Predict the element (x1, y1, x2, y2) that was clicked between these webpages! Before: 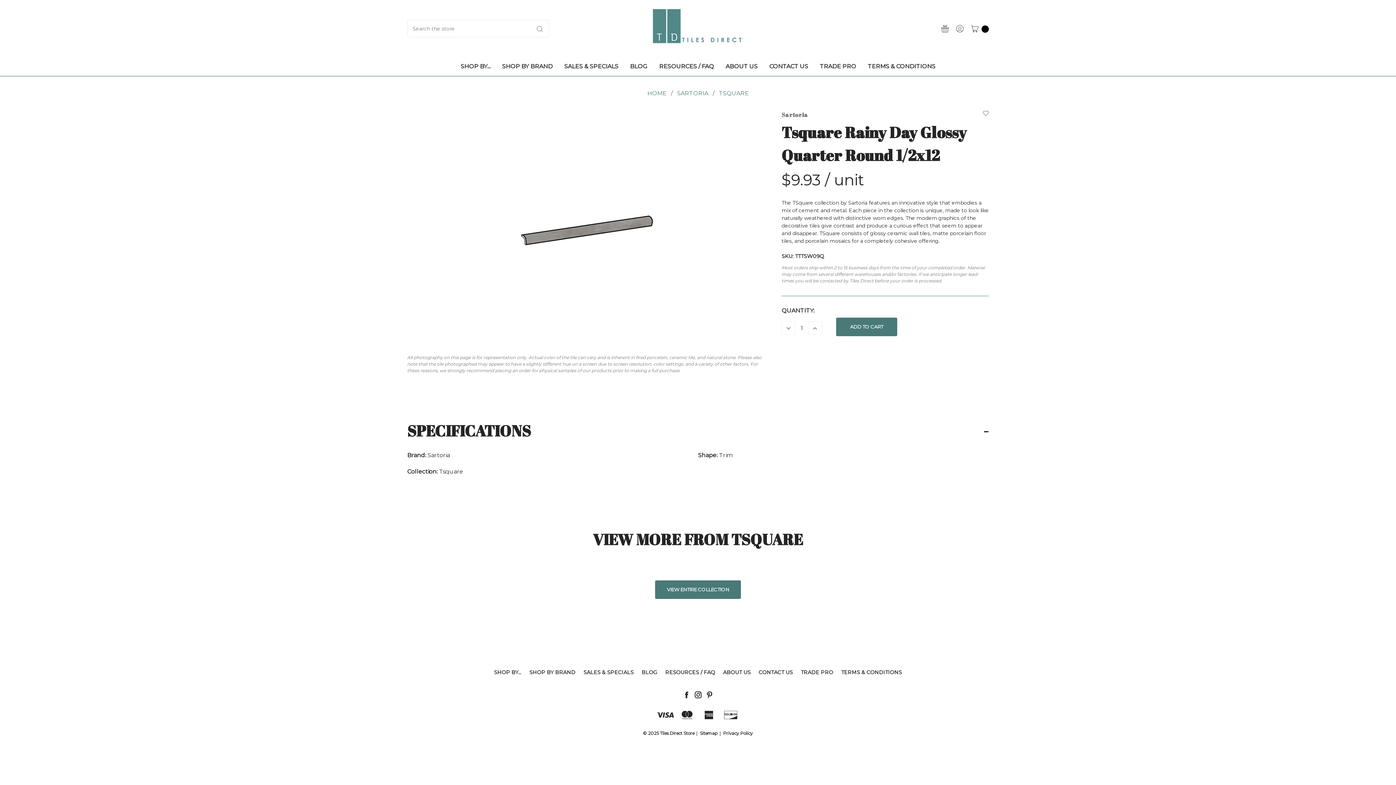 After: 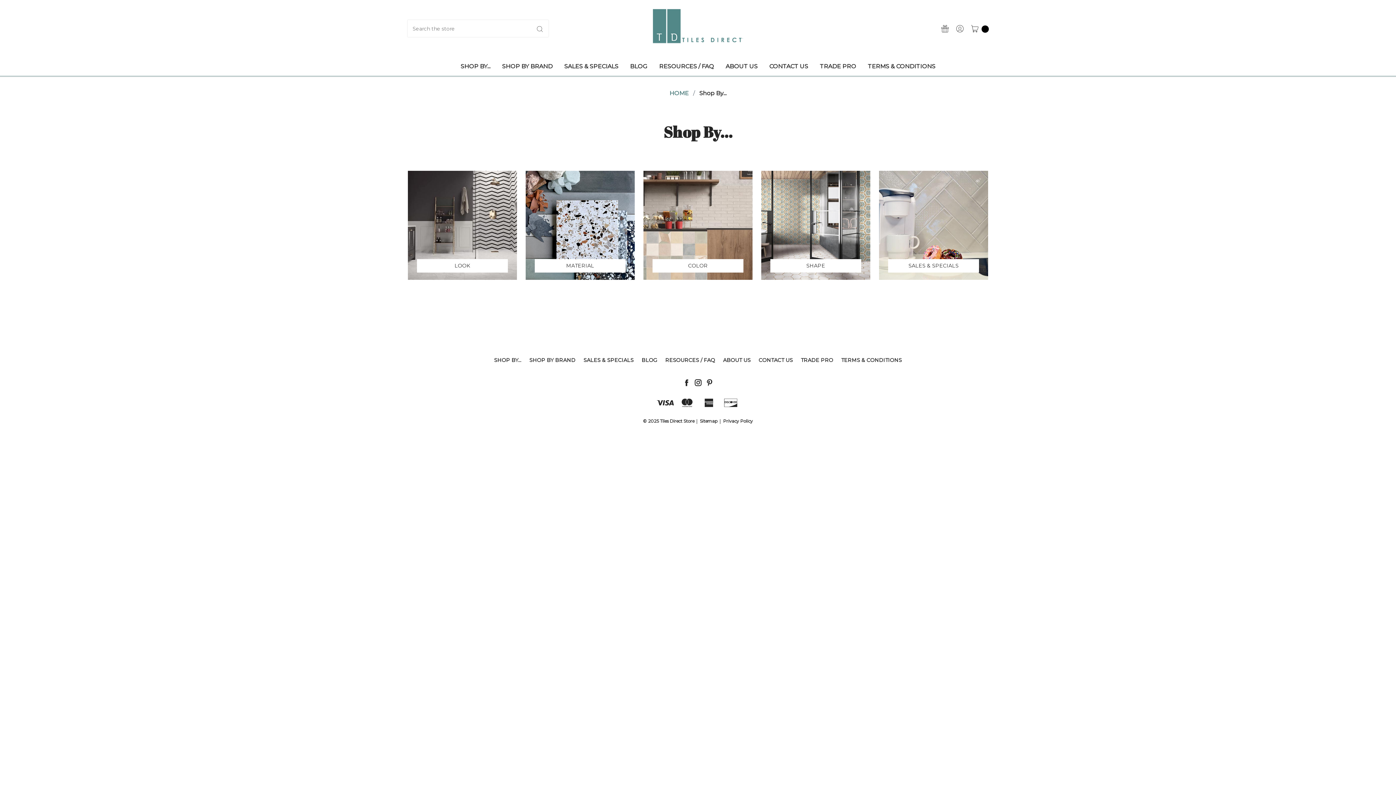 Action: label: SHOP BY... bbox: (454, 57, 496, 76)